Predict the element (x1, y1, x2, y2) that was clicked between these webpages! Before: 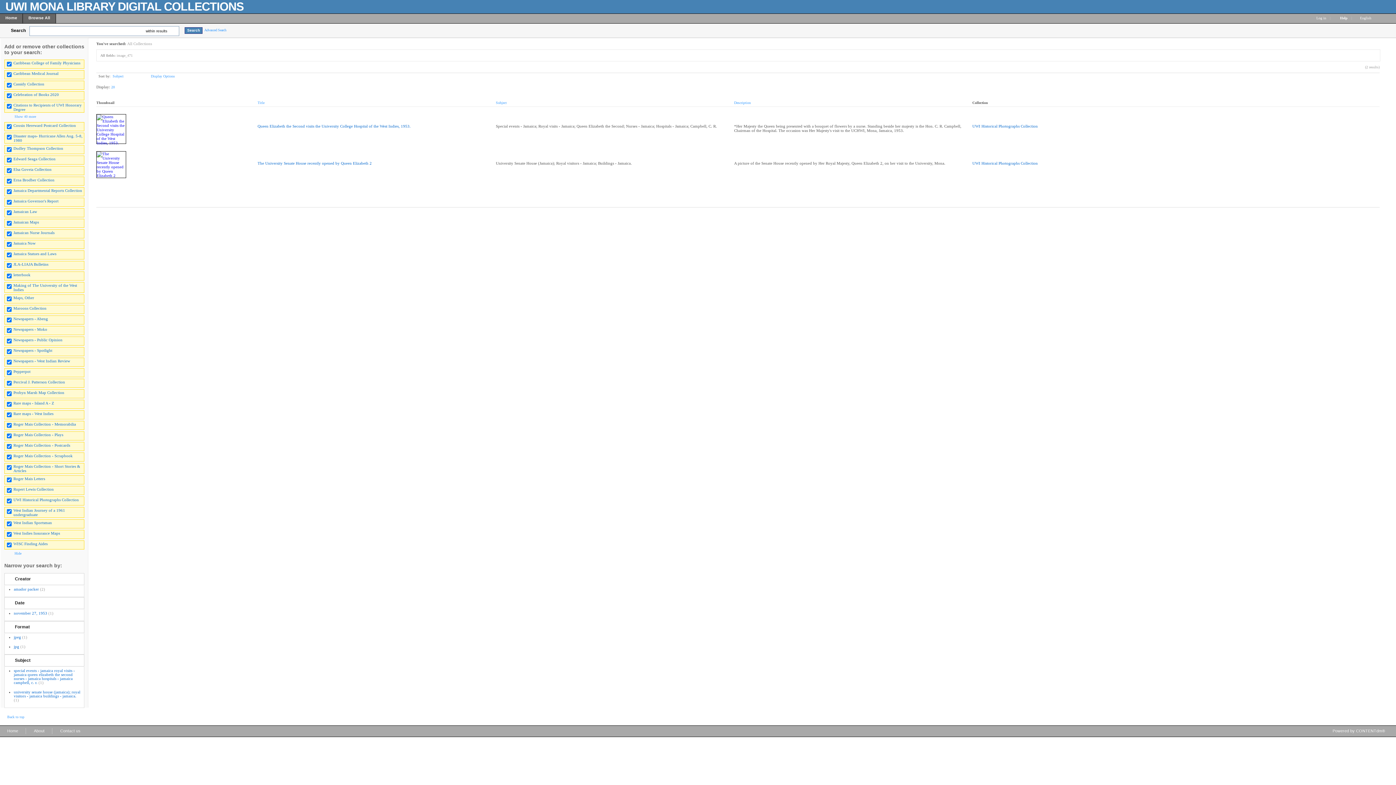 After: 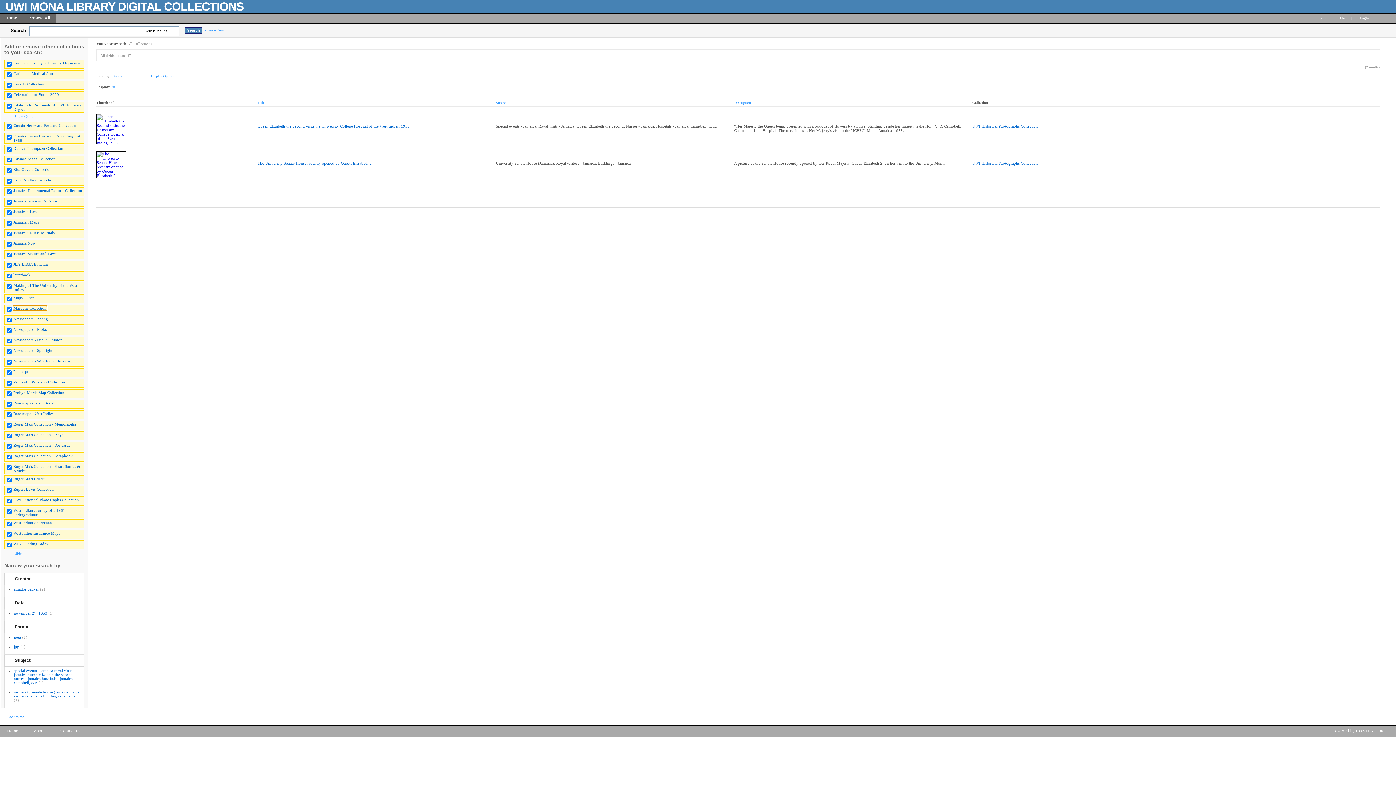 Action: bbox: (13, 306, 46, 310) label: Maroons Collection